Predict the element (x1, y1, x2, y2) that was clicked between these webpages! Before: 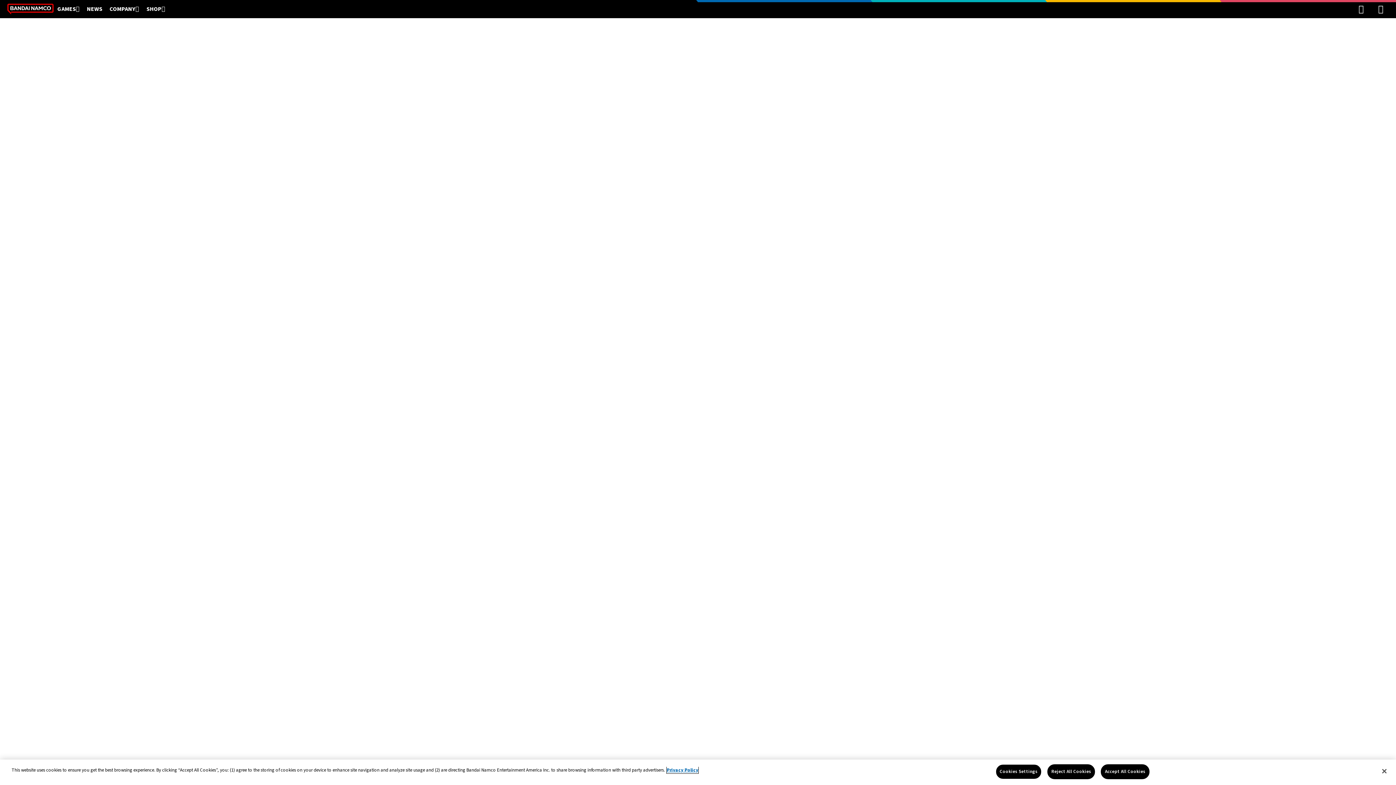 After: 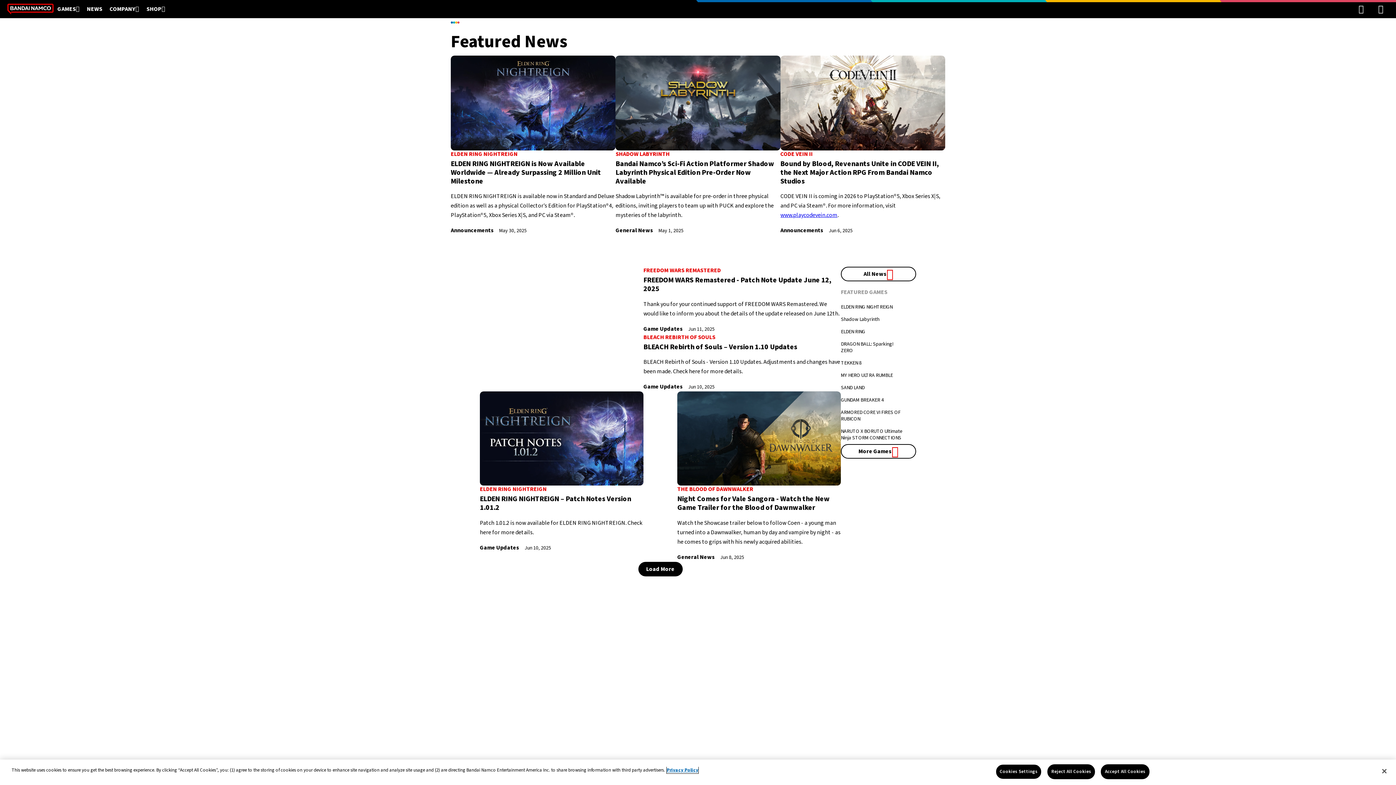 Action: label: NEWS bbox: (83, 0, 106, 18)